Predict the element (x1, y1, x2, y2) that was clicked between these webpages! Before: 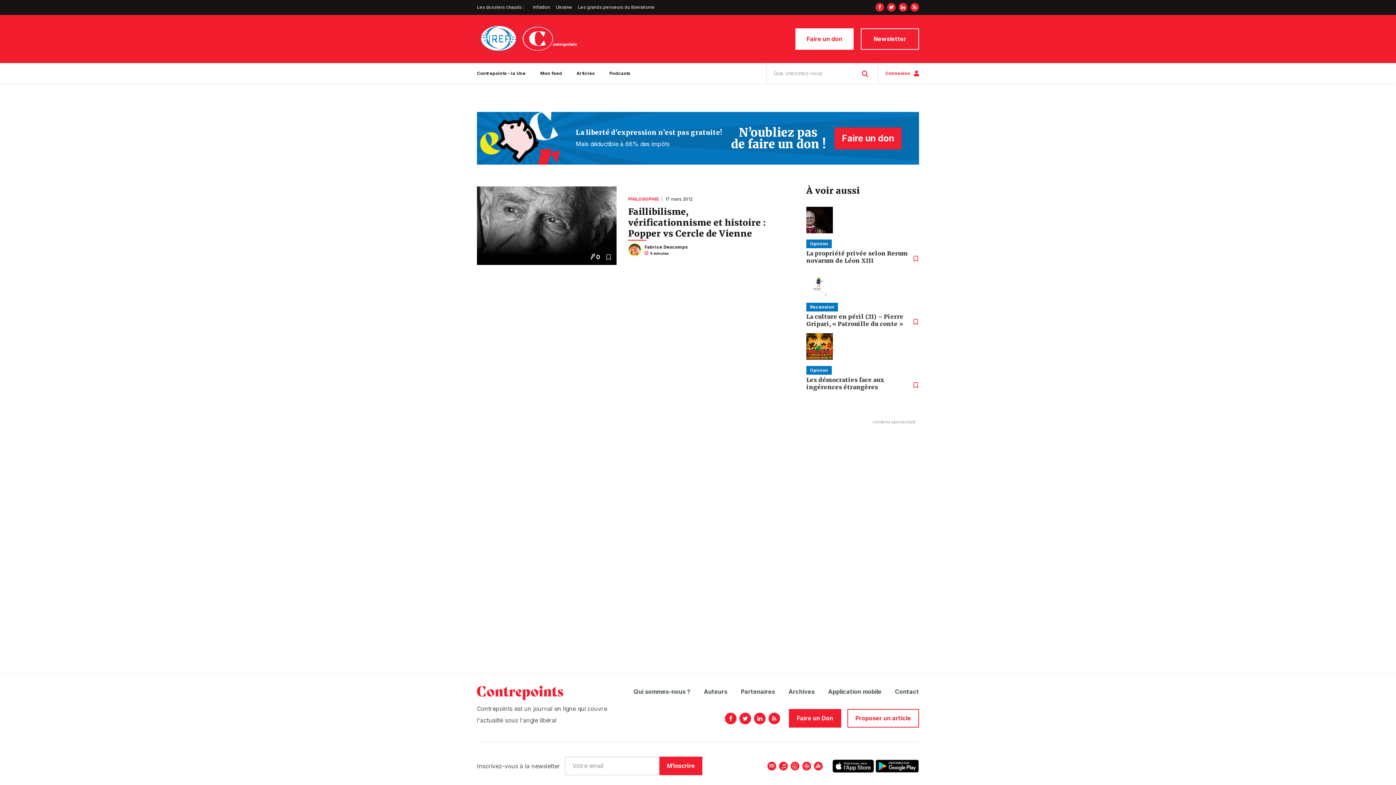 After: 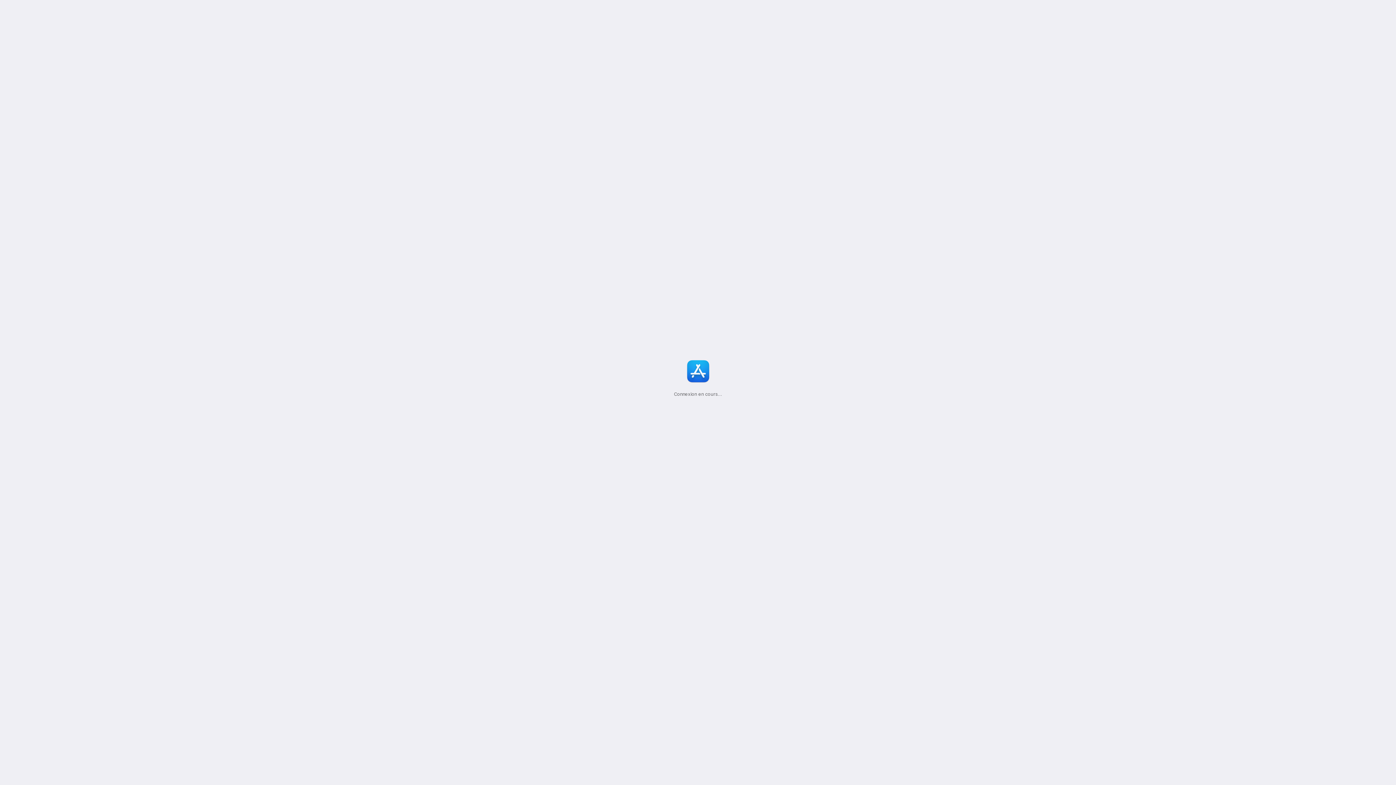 Action: bbox: (828, 688, 881, 695) label: Application mobile